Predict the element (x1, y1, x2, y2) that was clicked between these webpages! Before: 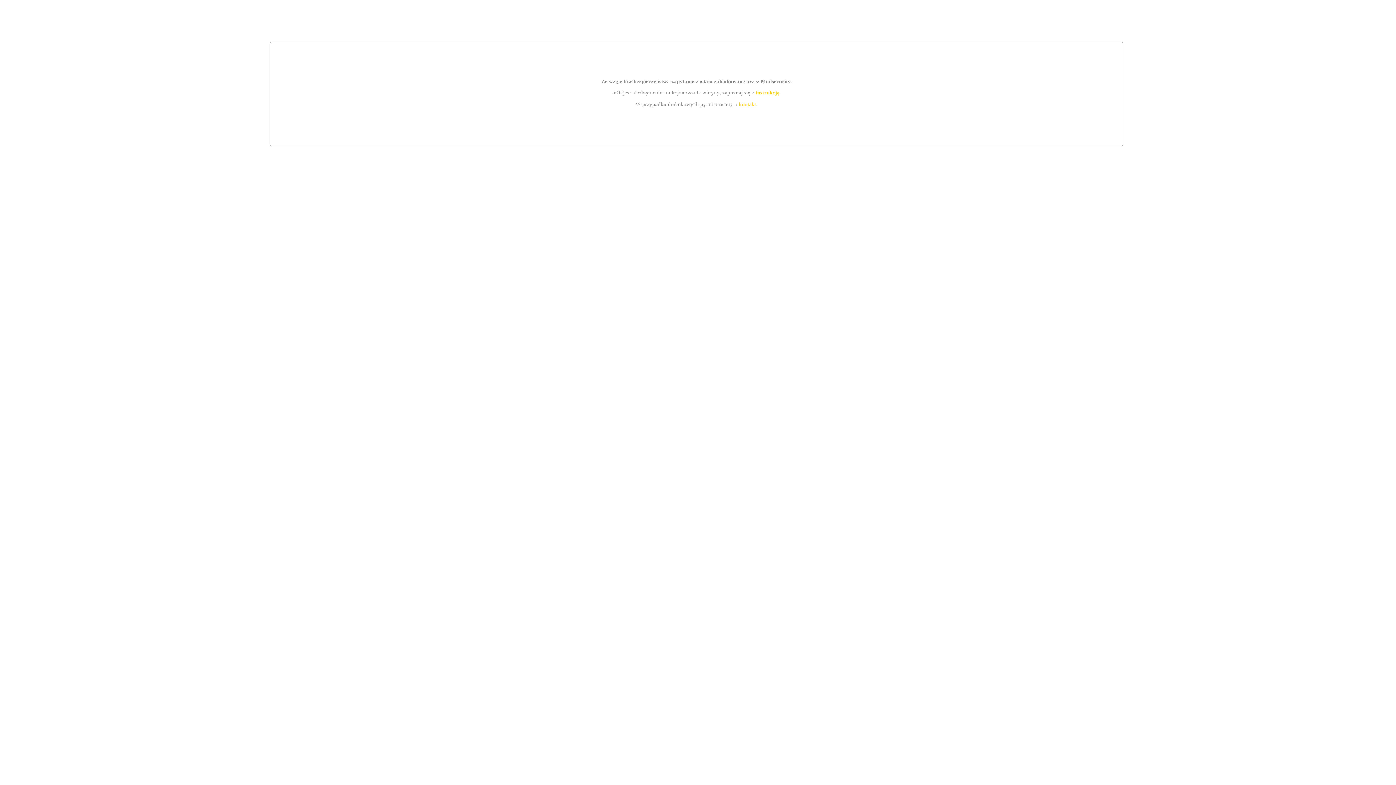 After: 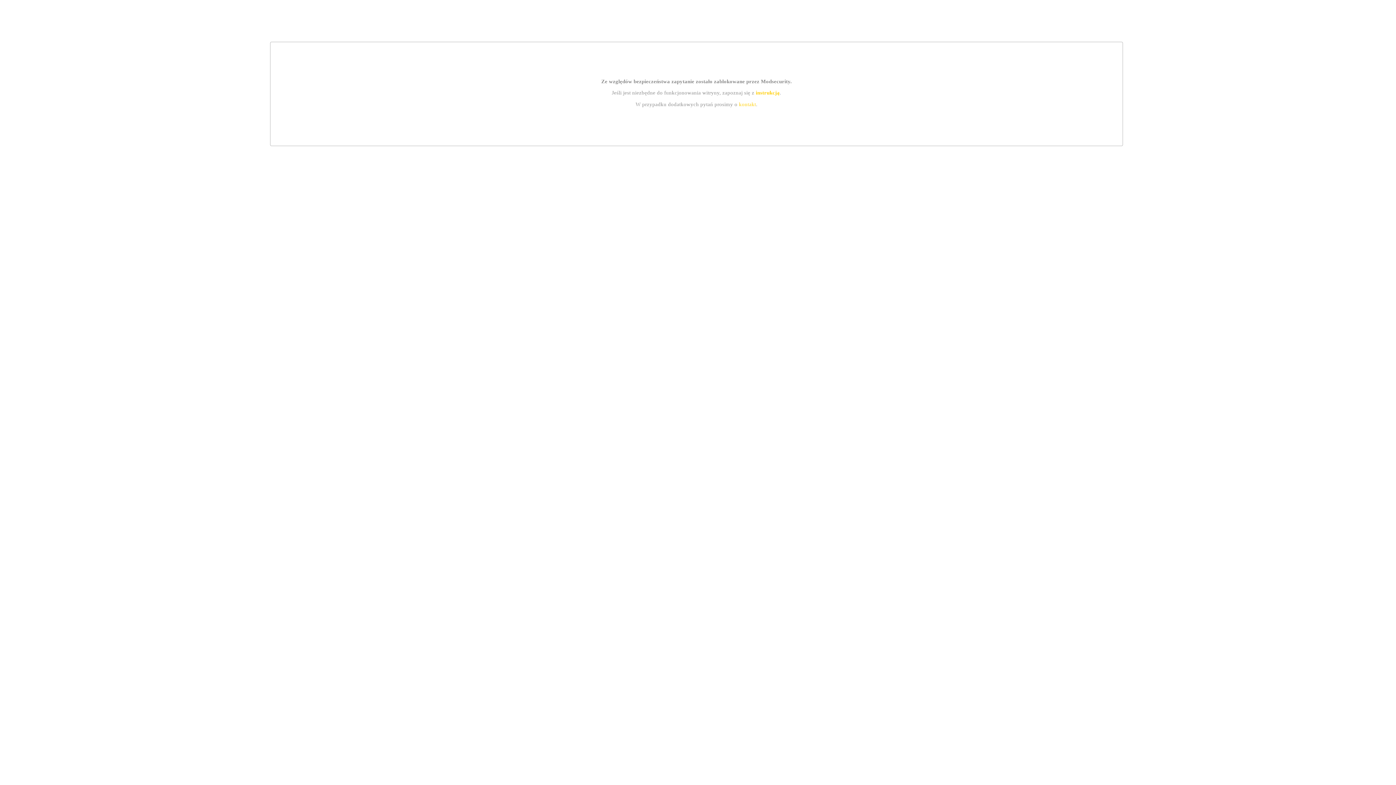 Action: label: instrukcją bbox: (755, 89, 779, 95)